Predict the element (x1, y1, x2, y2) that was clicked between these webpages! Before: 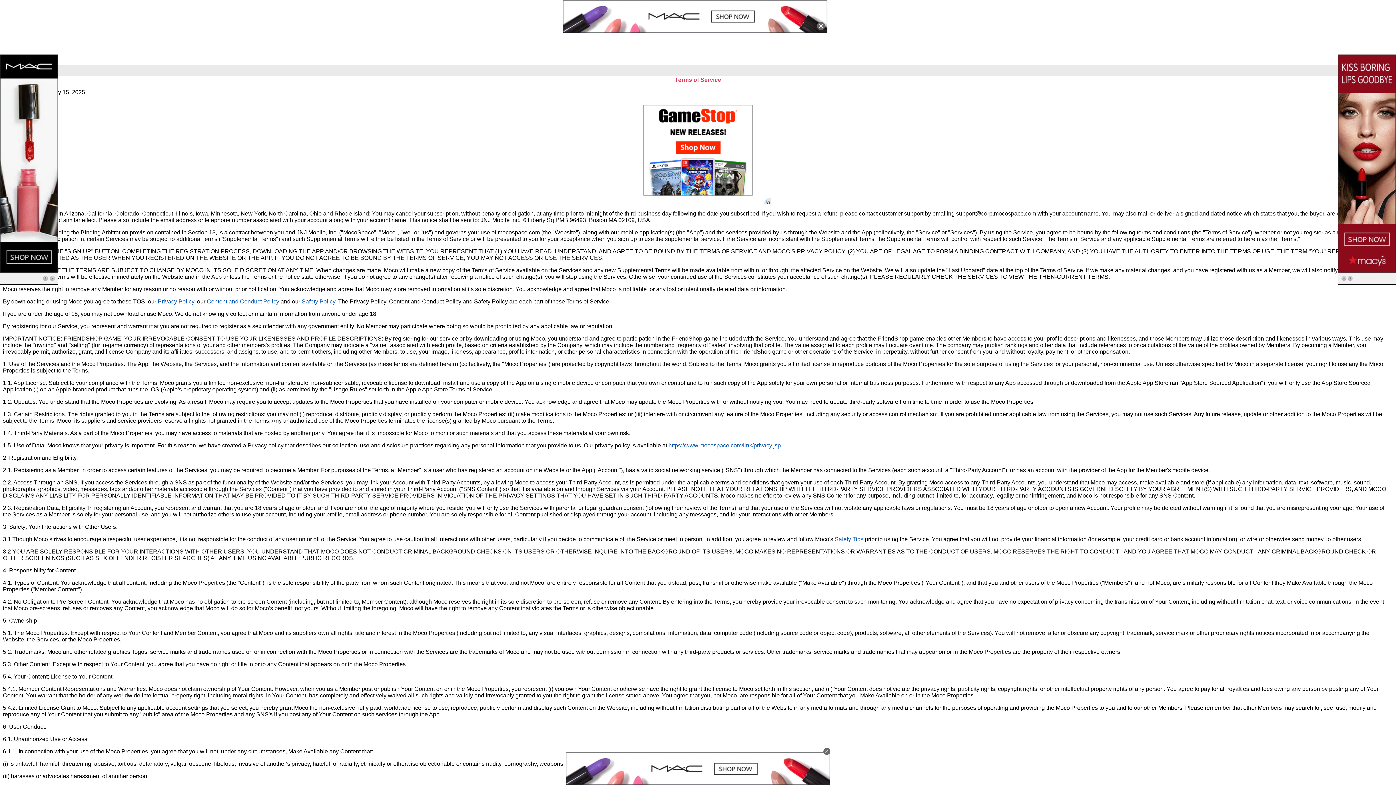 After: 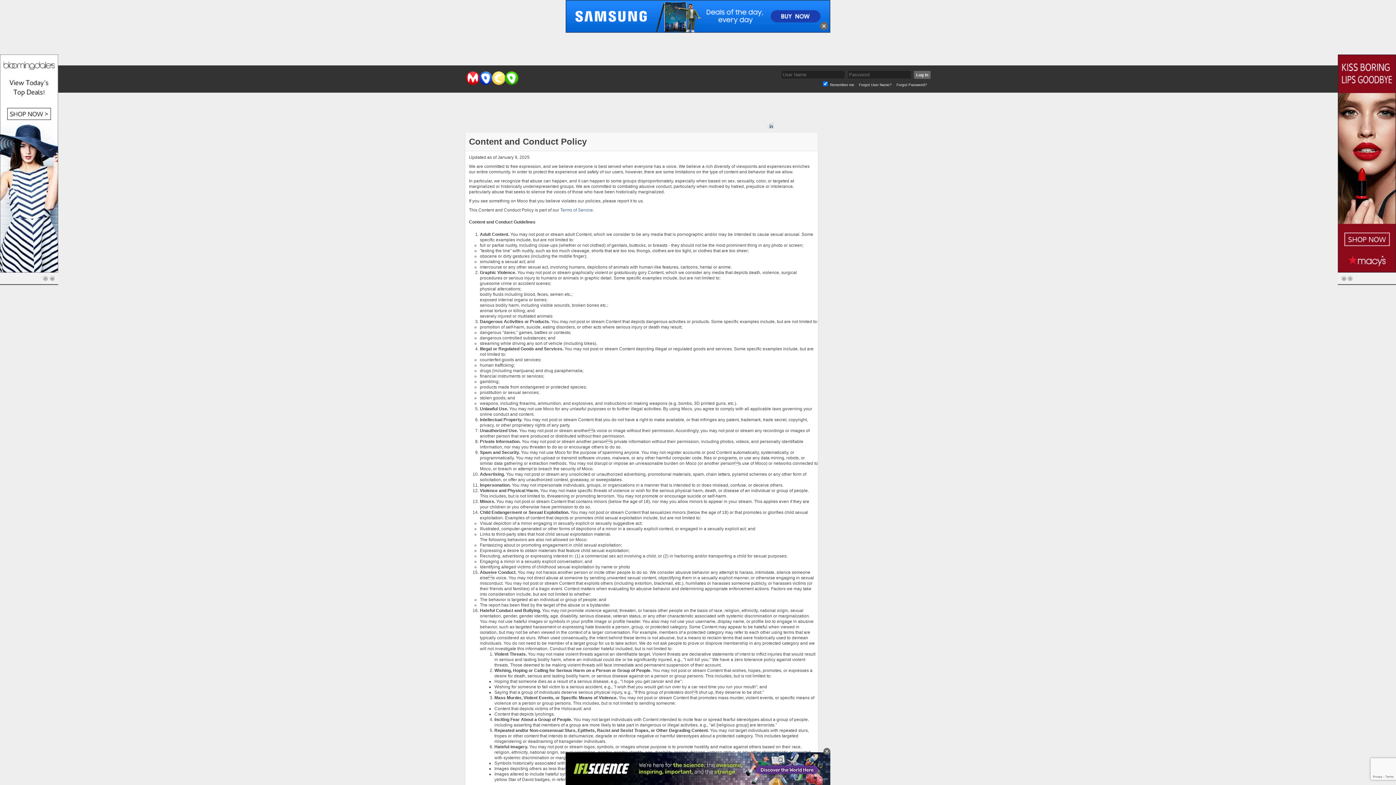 Action: label: Content and Conduct Policy bbox: (206, 298, 279, 304)